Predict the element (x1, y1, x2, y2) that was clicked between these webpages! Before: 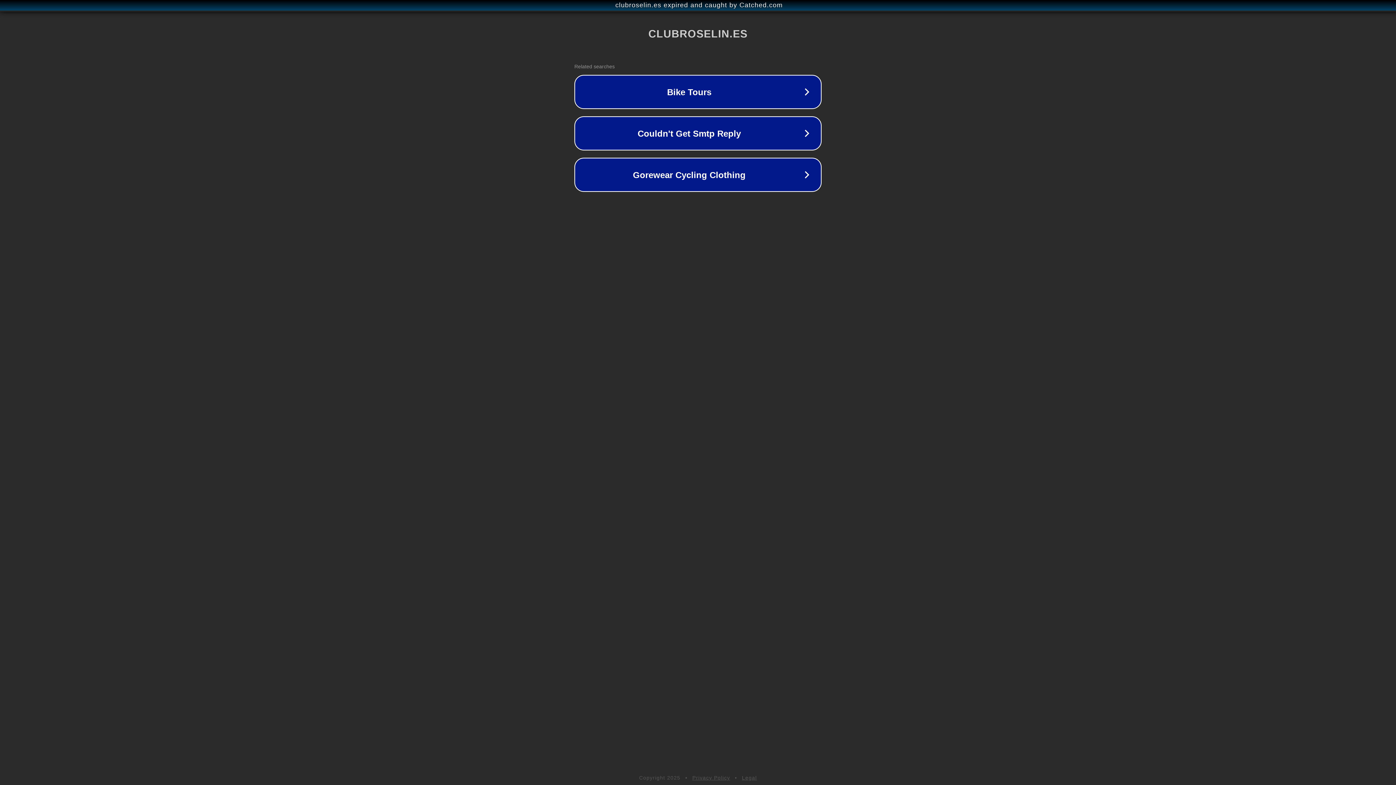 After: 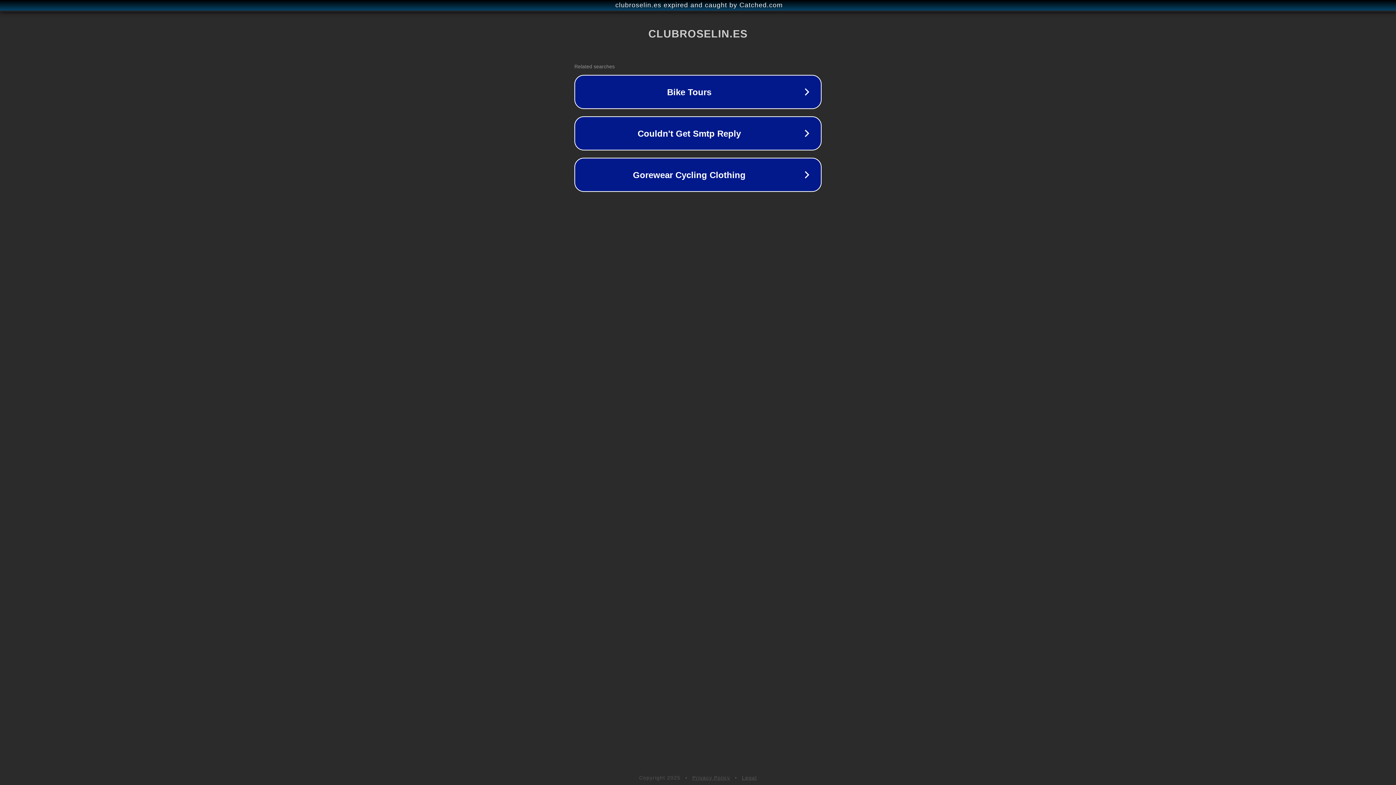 Action: label: Privacy Policy bbox: (692, 775, 730, 781)